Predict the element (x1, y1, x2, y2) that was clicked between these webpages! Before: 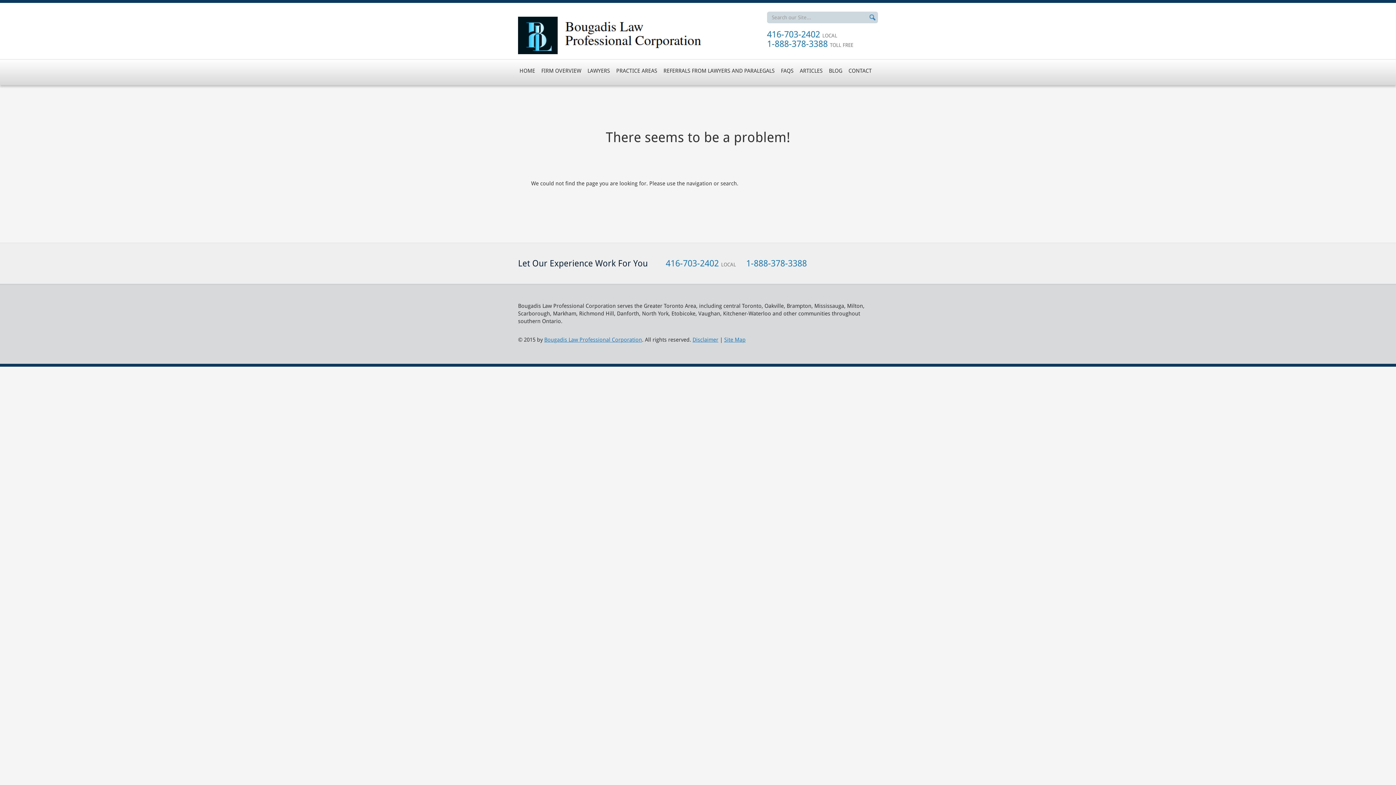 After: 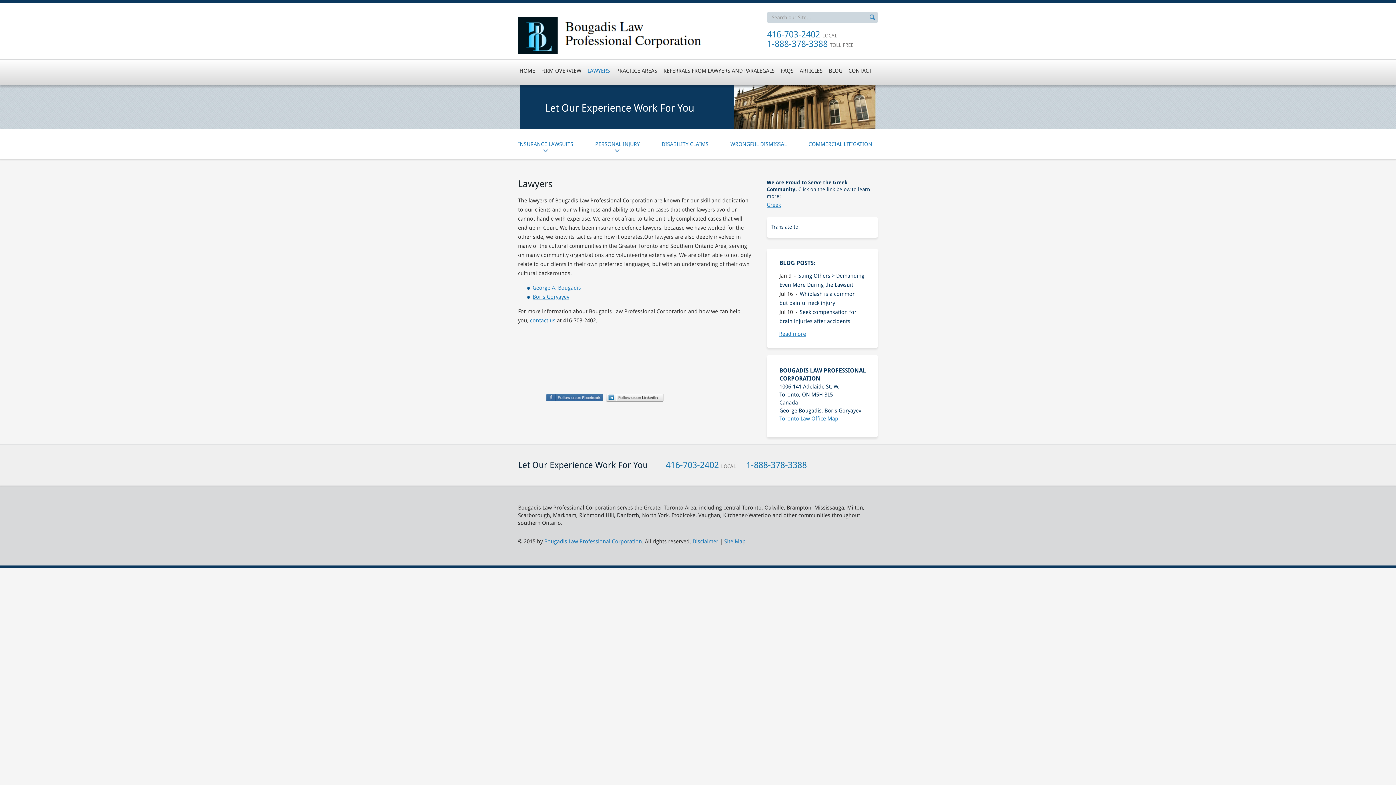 Action: bbox: (586, 66, 610, 75) label: LAWYERS